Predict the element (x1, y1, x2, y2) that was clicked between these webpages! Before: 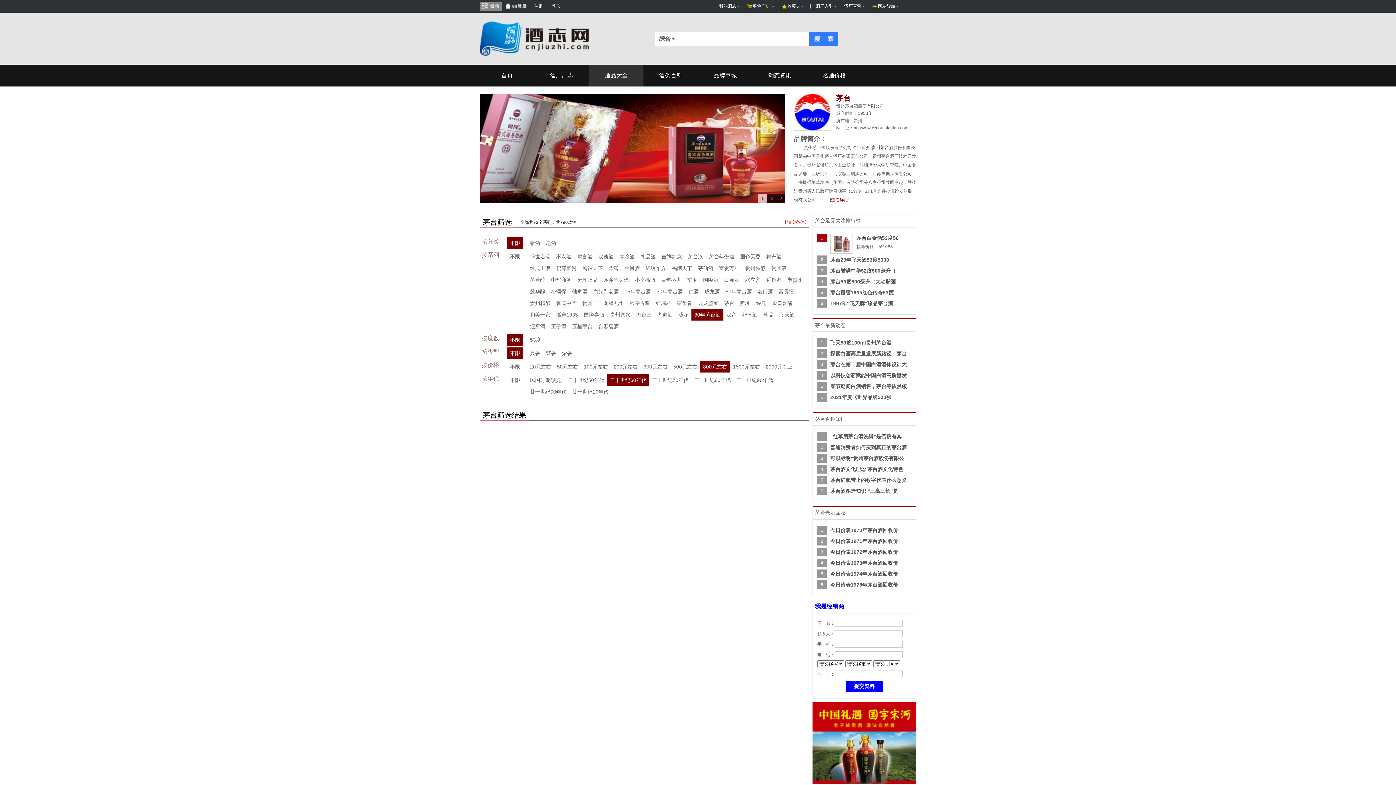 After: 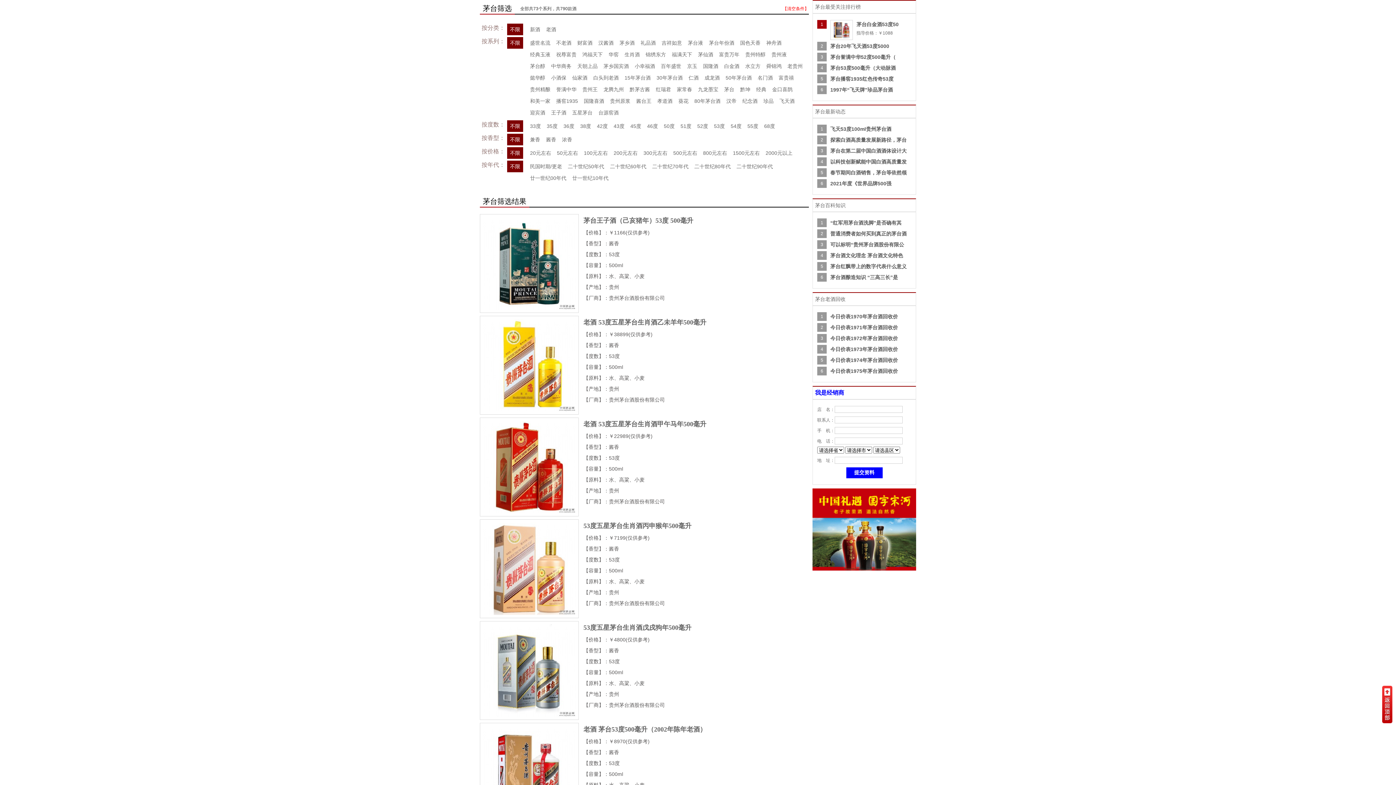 Action: label: 【清空条件】 bbox: (782, 213, 809, 226)